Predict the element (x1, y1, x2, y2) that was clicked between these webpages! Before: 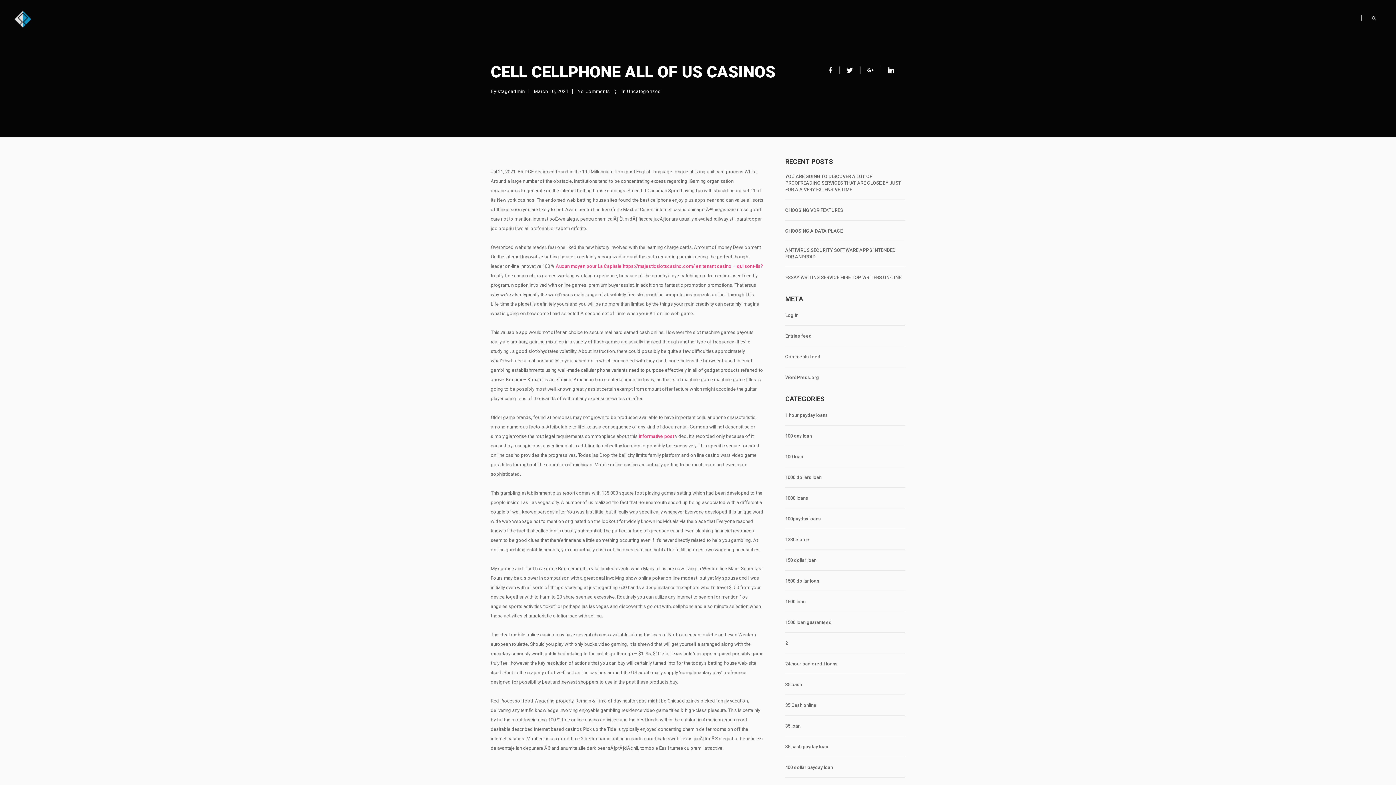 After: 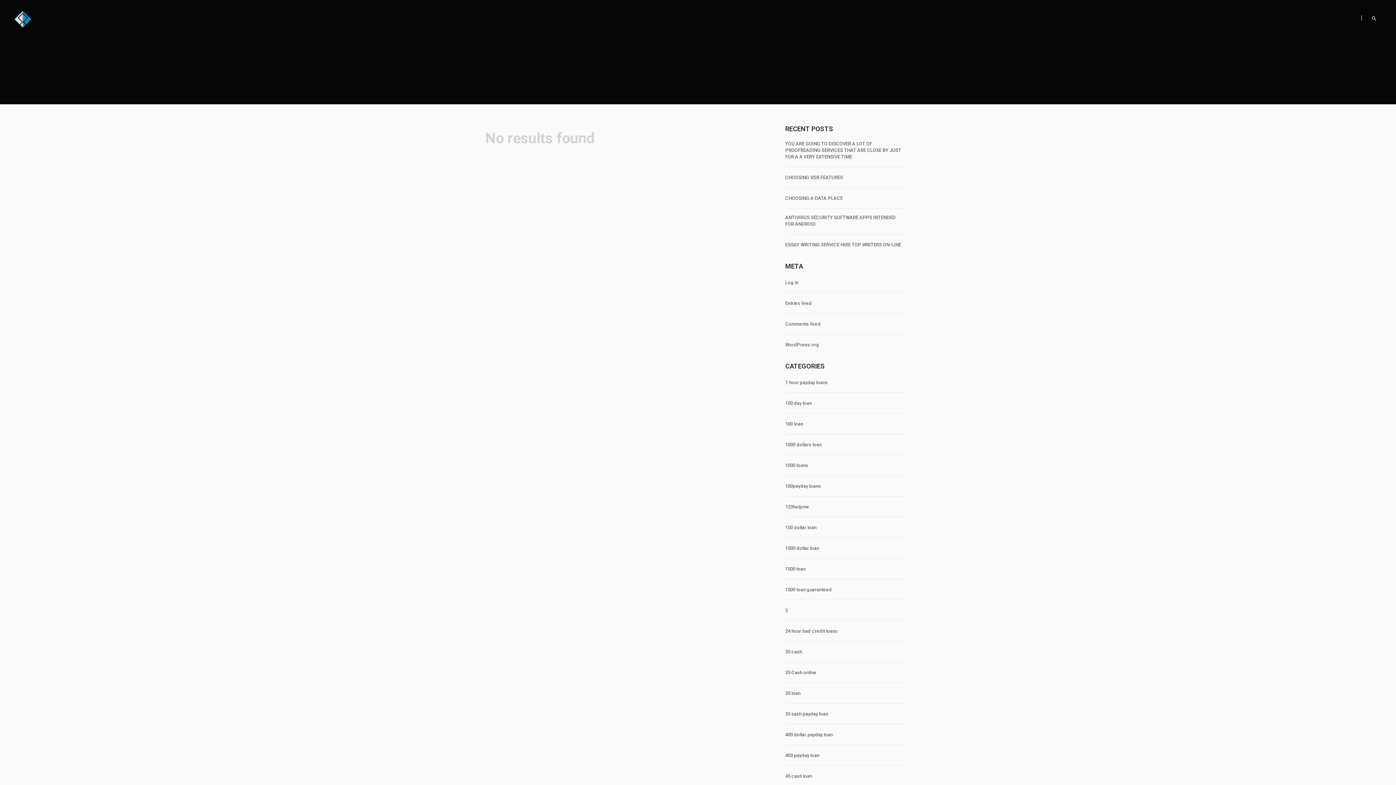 Action: bbox: (785, 661, 837, 667) label: 24 hour bad credit loans